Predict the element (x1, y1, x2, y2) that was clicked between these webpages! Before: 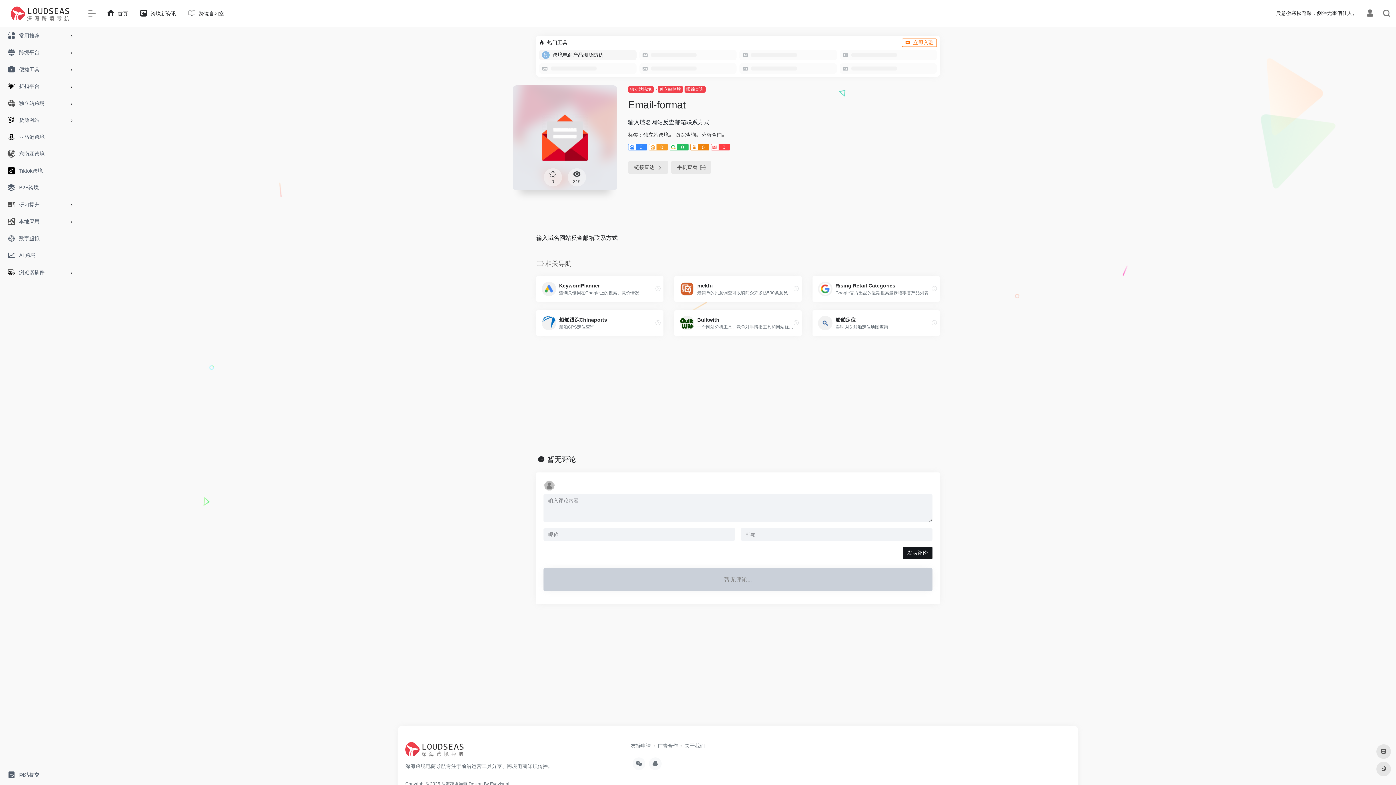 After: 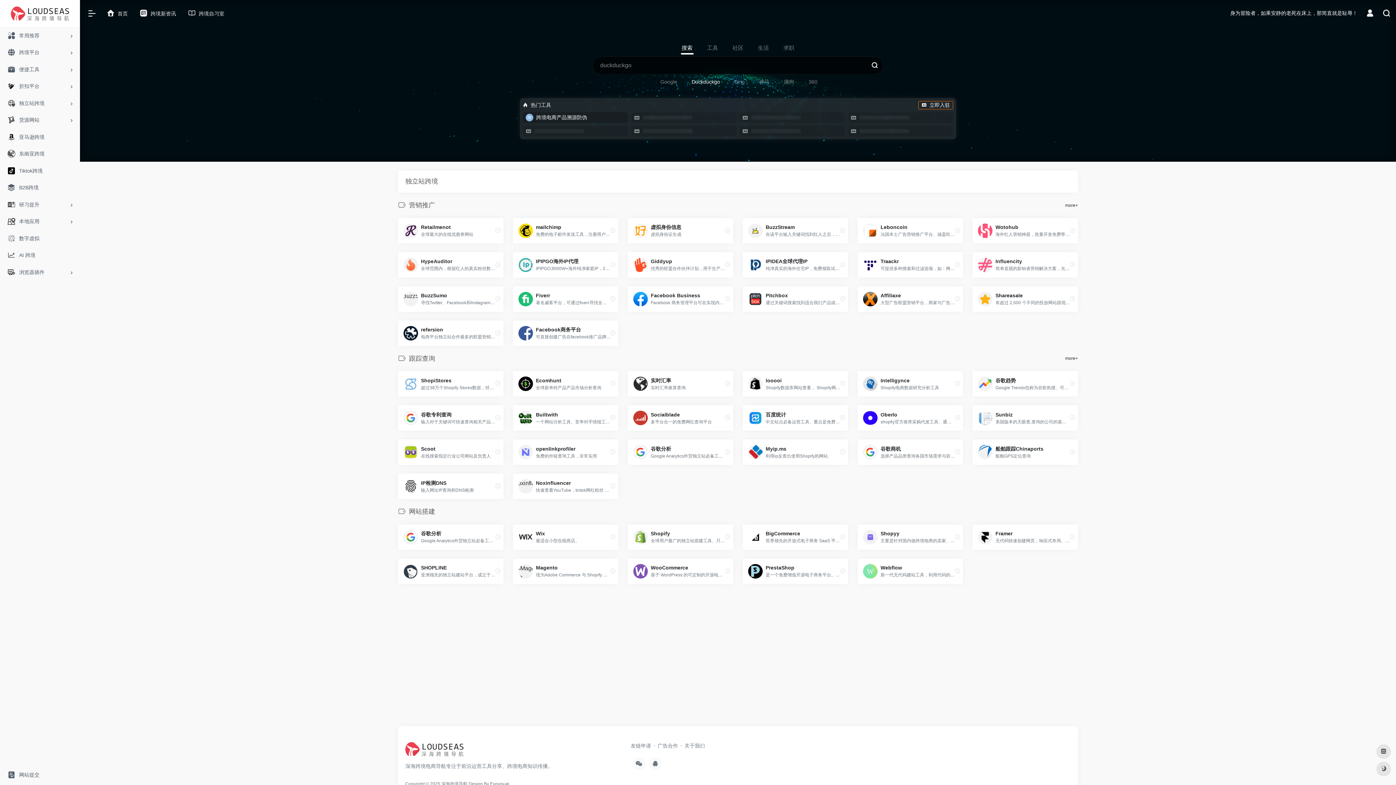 Action: bbox: (628, 86, 653, 92) label: 独立站跨境